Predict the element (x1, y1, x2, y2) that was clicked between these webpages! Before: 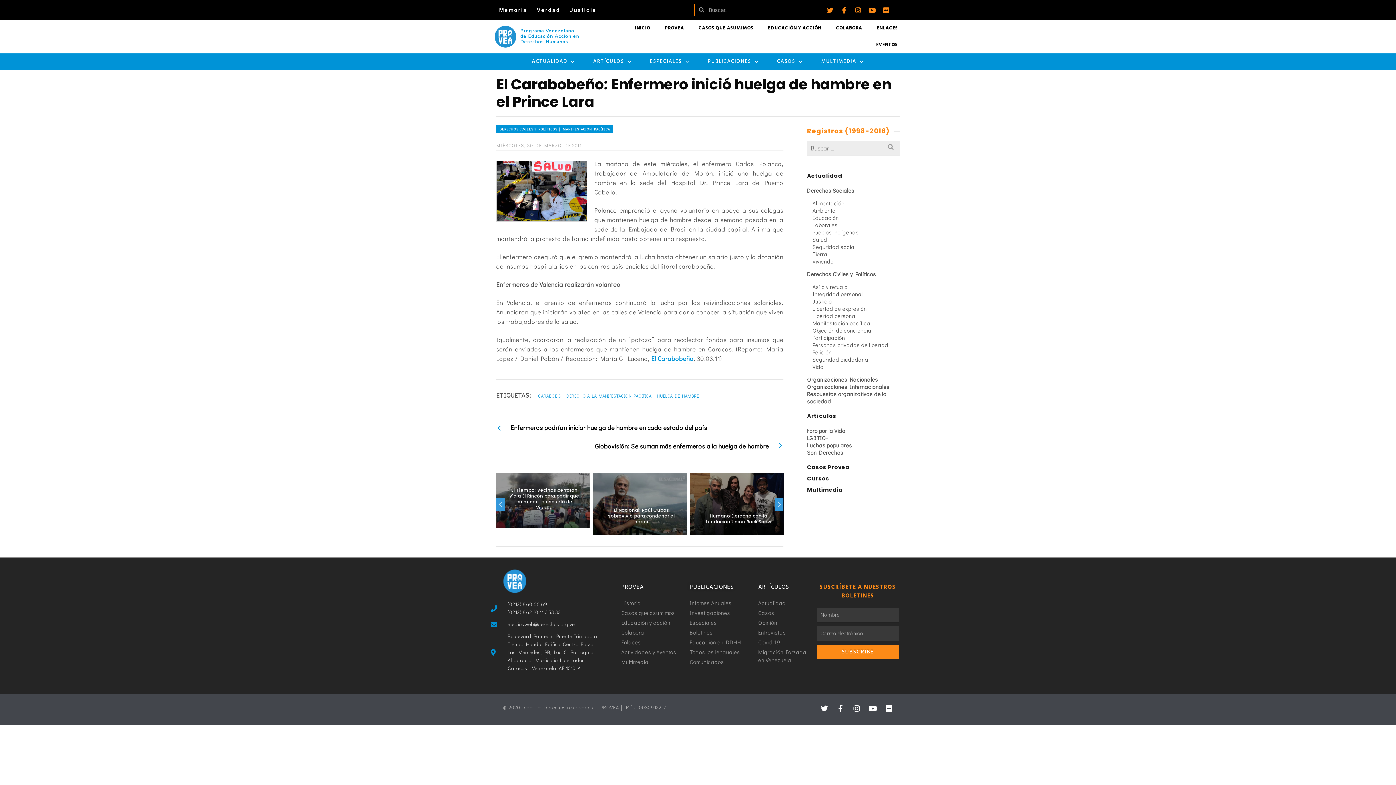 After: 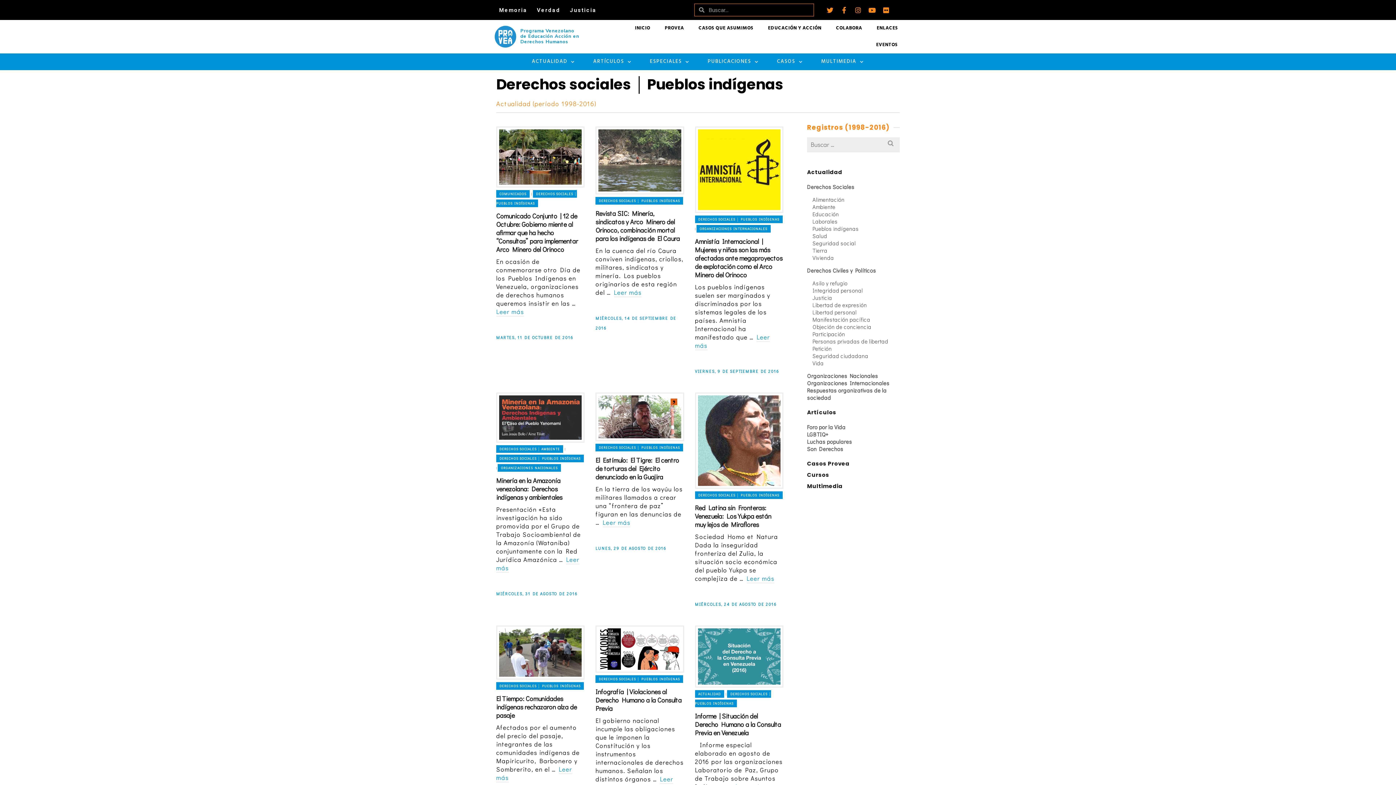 Action: label: Pueblos indígenas bbox: (812, 228, 859, 236)